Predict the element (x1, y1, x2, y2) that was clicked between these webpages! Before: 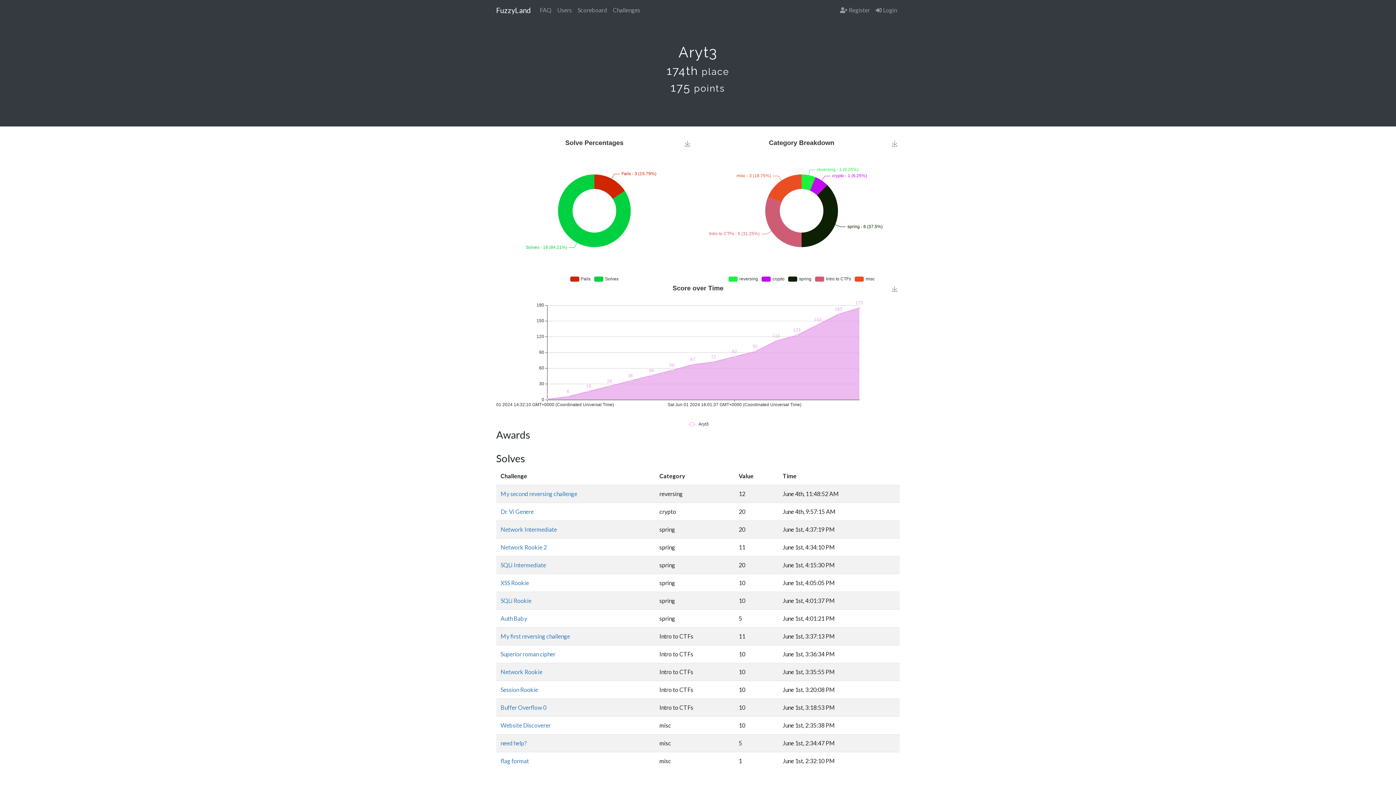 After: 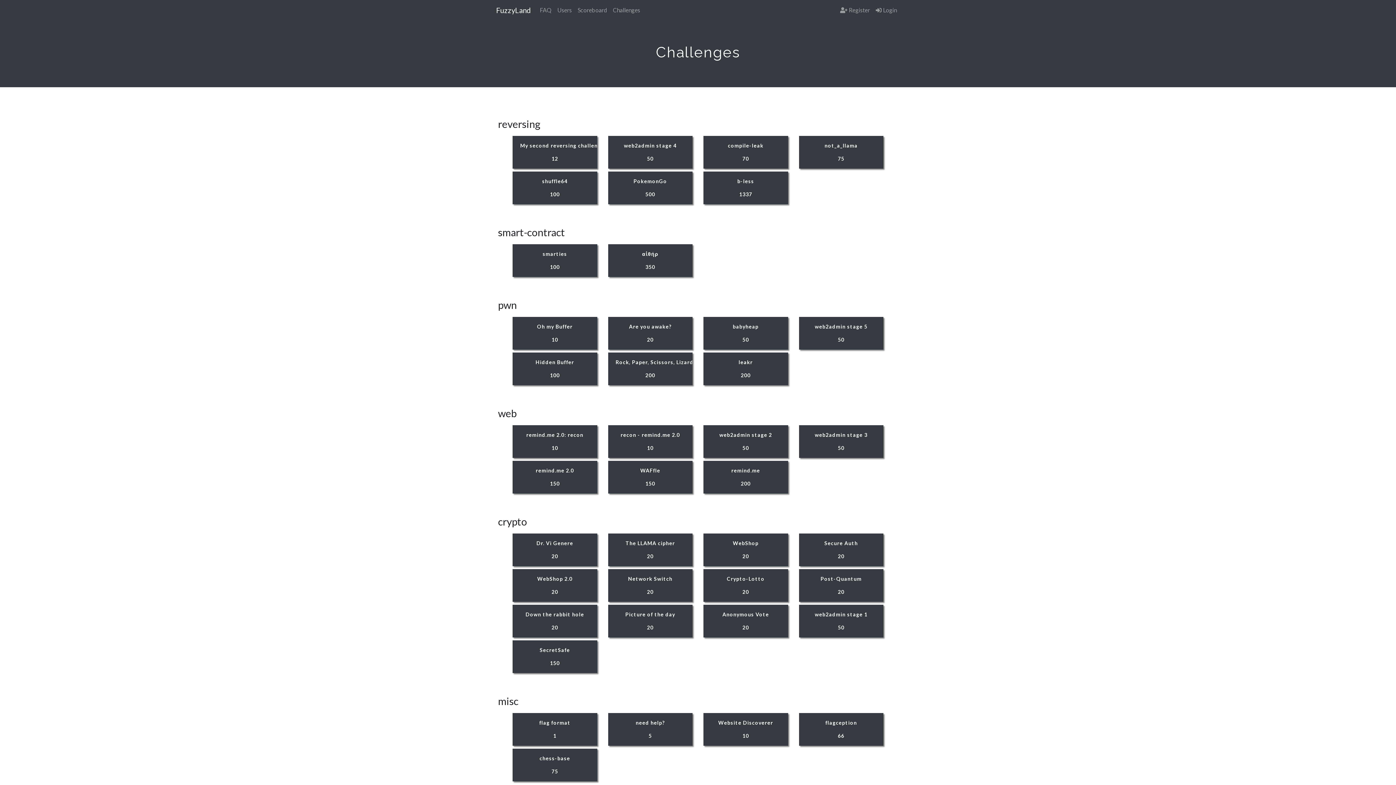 Action: label: My first reversing challenge bbox: (500, 633, 570, 640)